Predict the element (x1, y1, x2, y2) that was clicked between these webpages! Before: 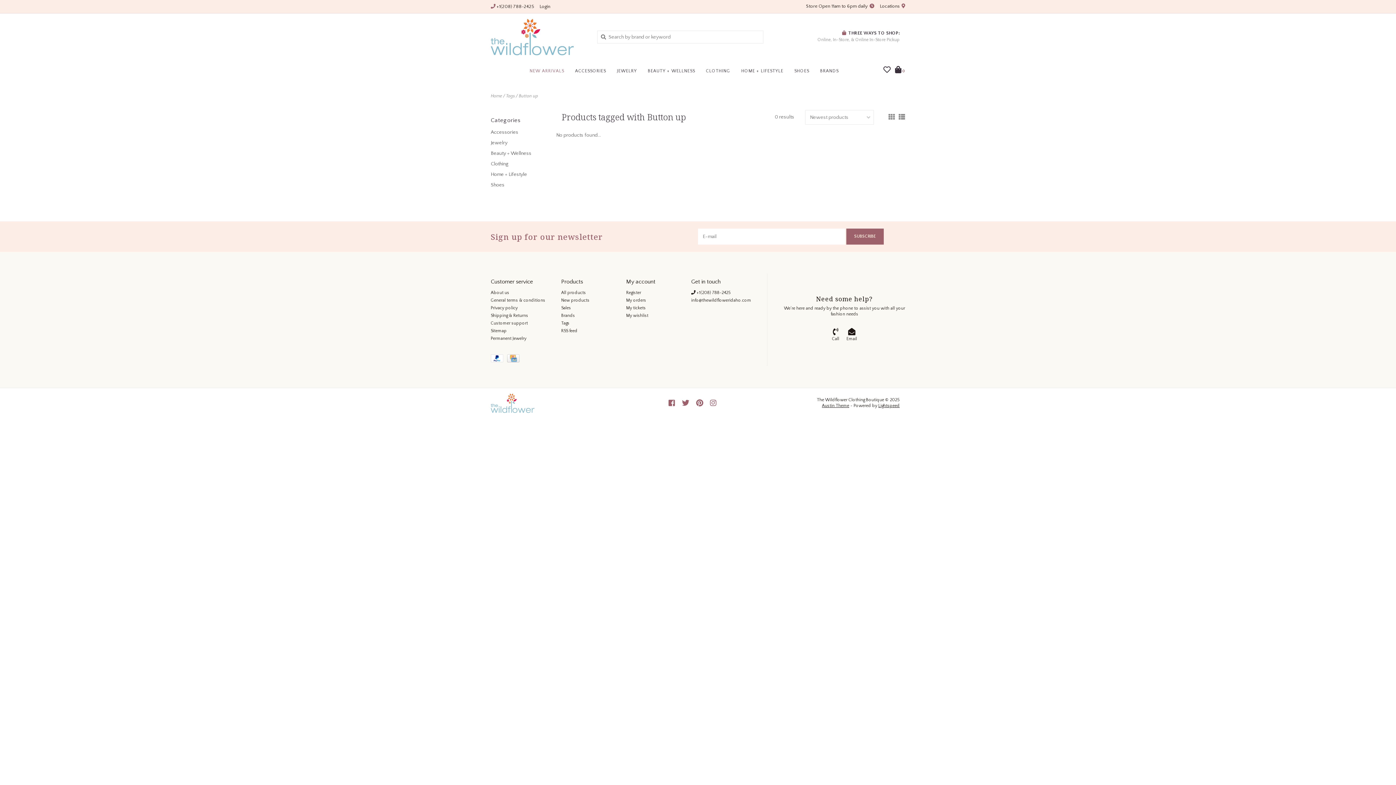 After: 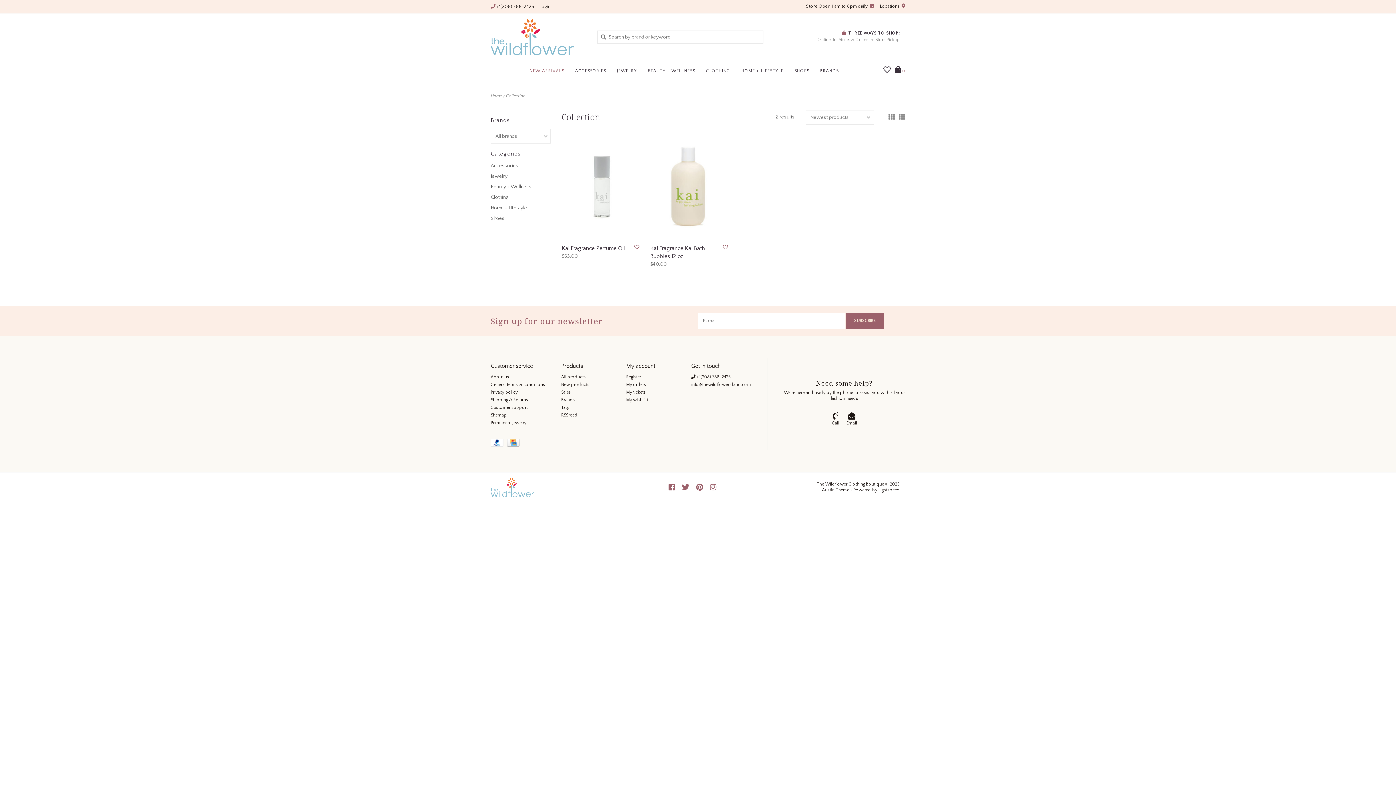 Action: bbox: (561, 298, 589, 302) label: New products